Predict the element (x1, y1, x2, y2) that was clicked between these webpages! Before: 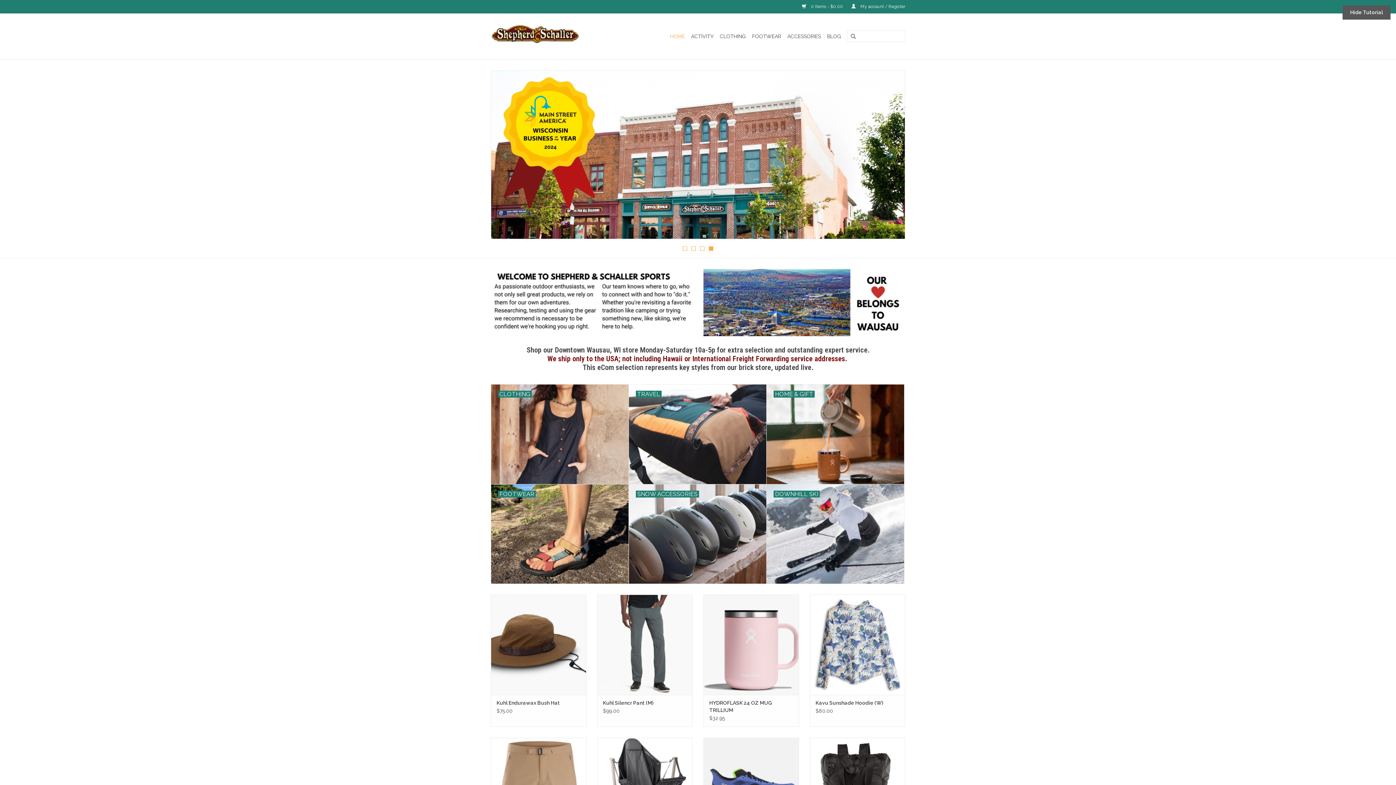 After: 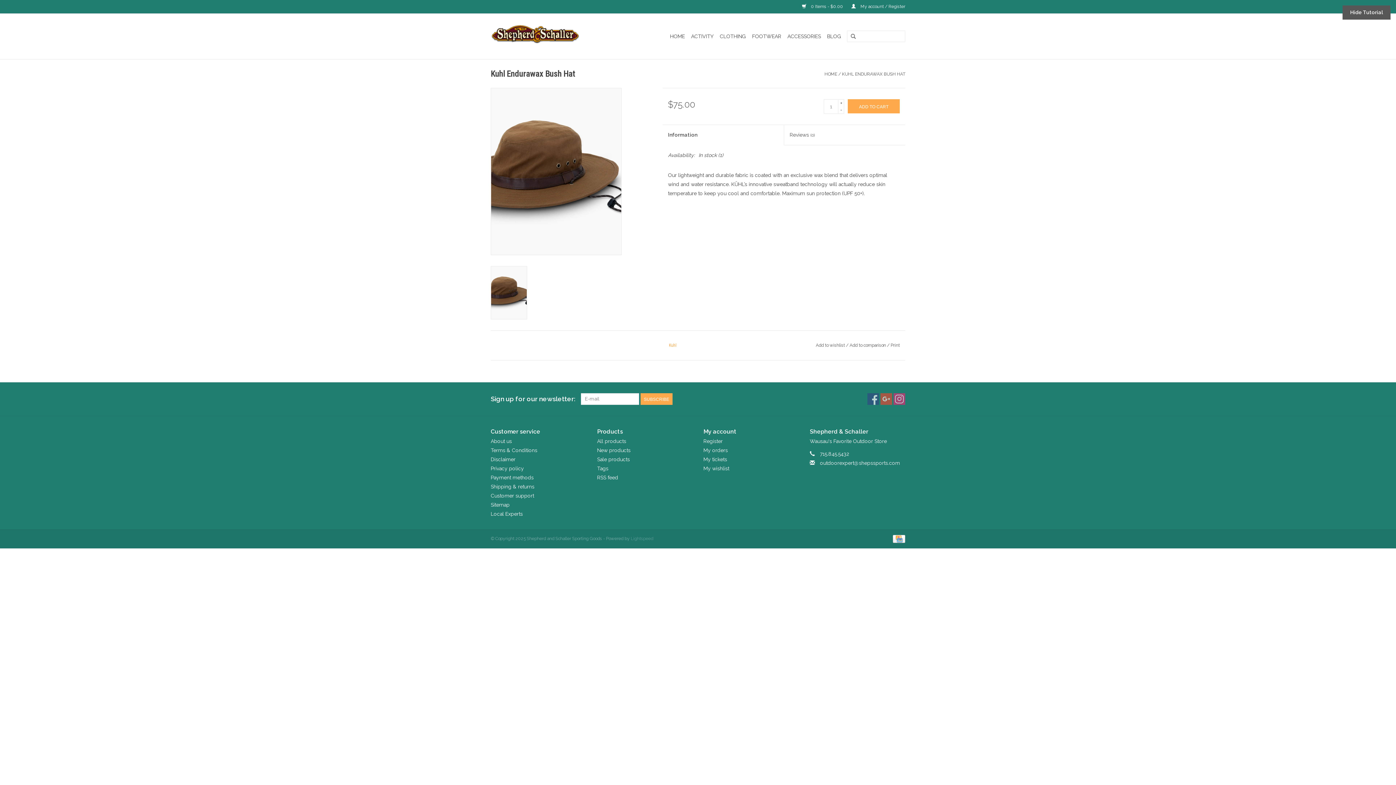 Action: bbox: (496, 699, 580, 706) label: Kuhl Endurawax Bush Hat